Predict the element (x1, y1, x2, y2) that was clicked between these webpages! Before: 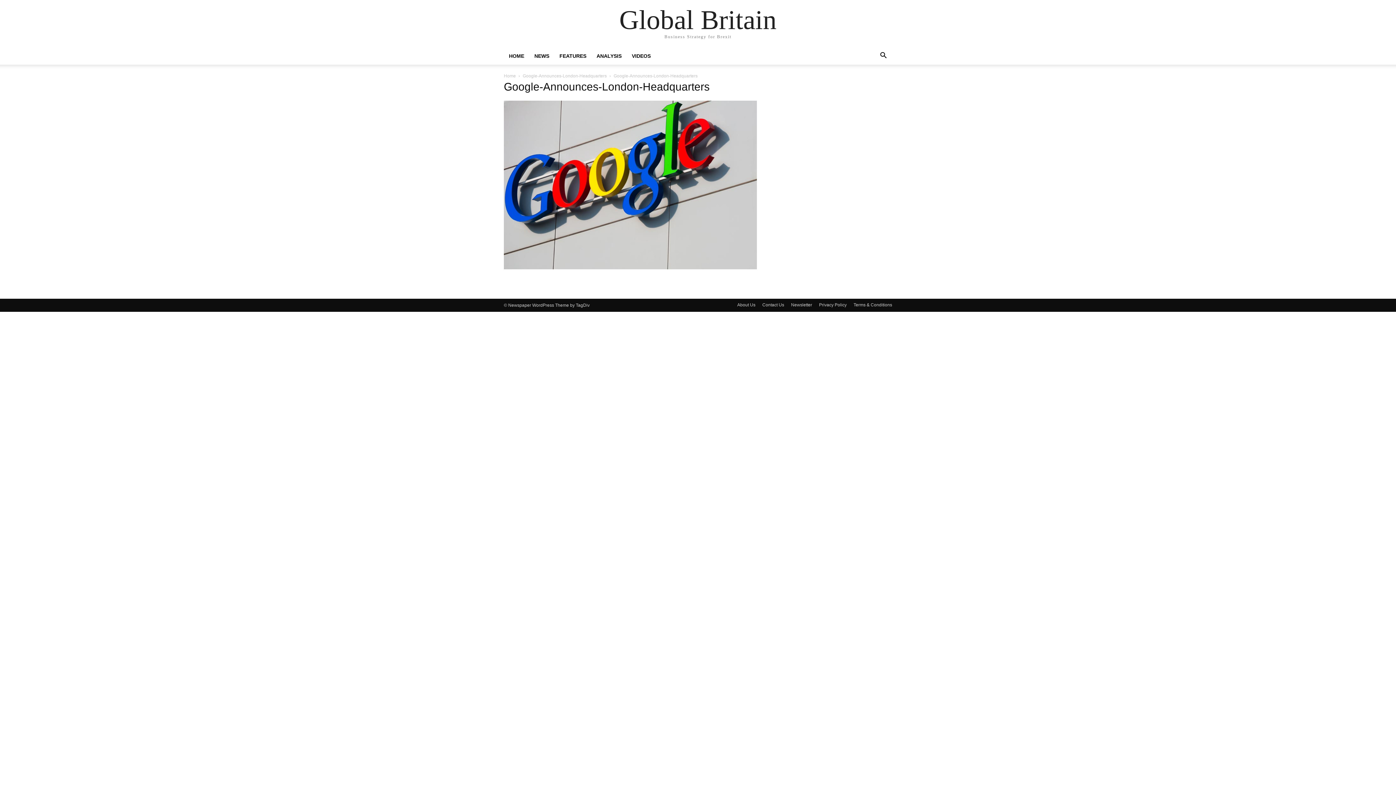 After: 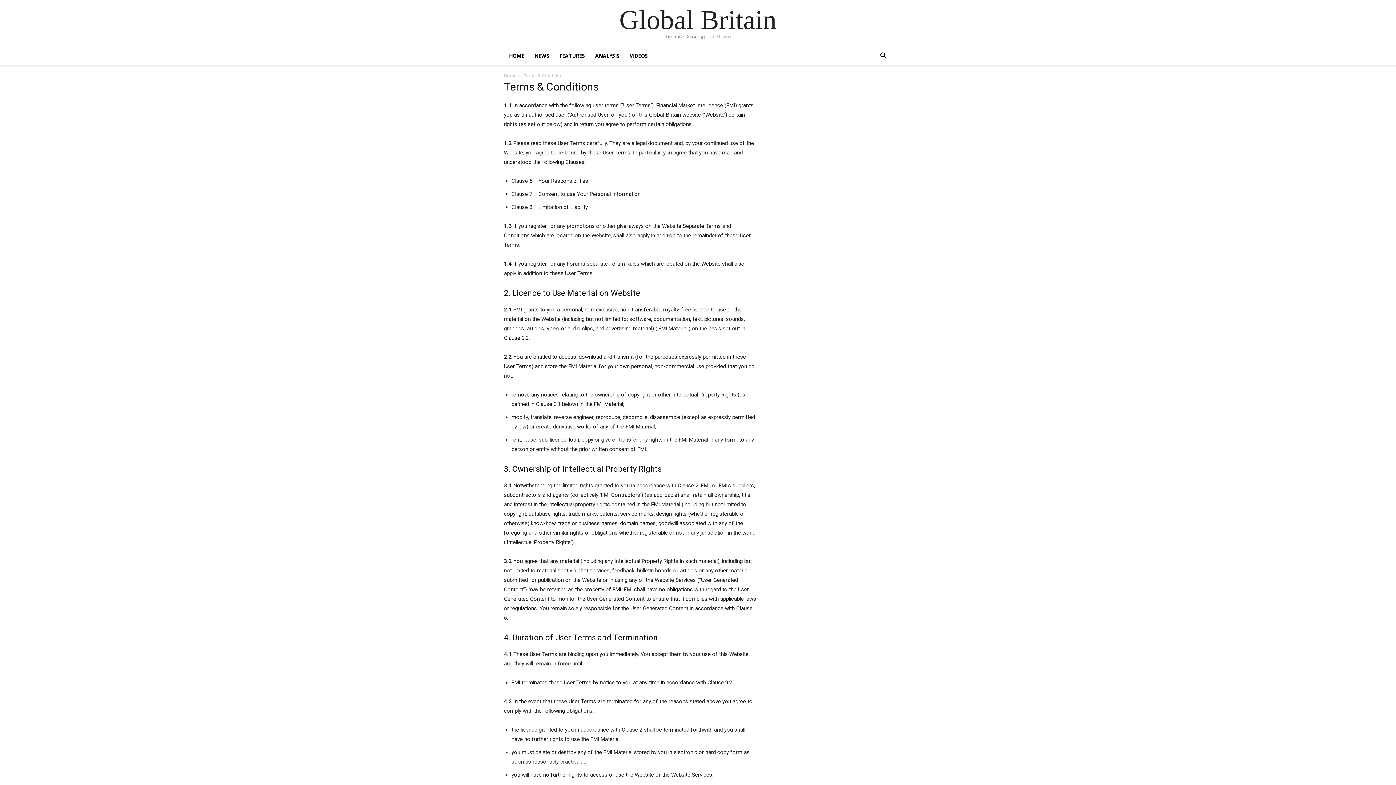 Action: label: Terms & Conditions bbox: (853, 301, 892, 308)